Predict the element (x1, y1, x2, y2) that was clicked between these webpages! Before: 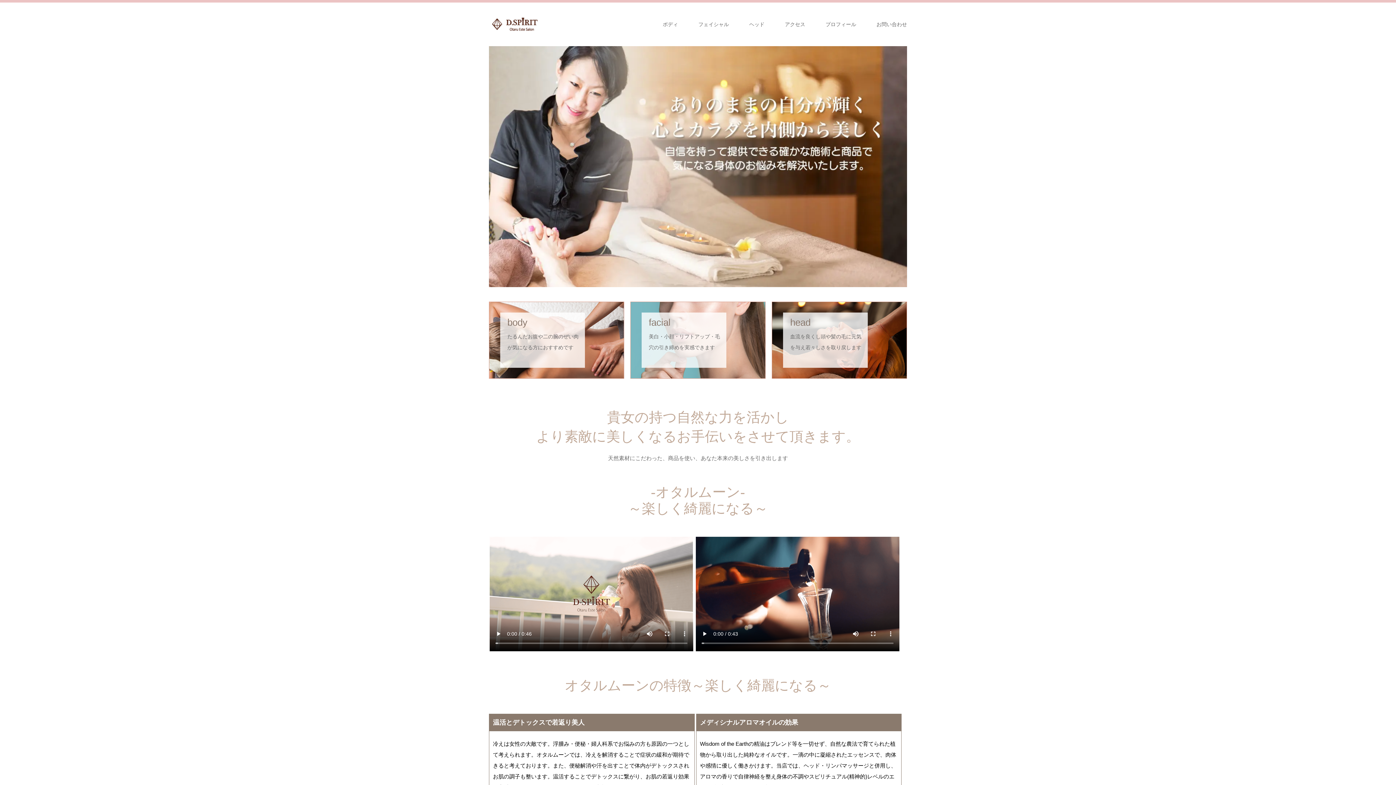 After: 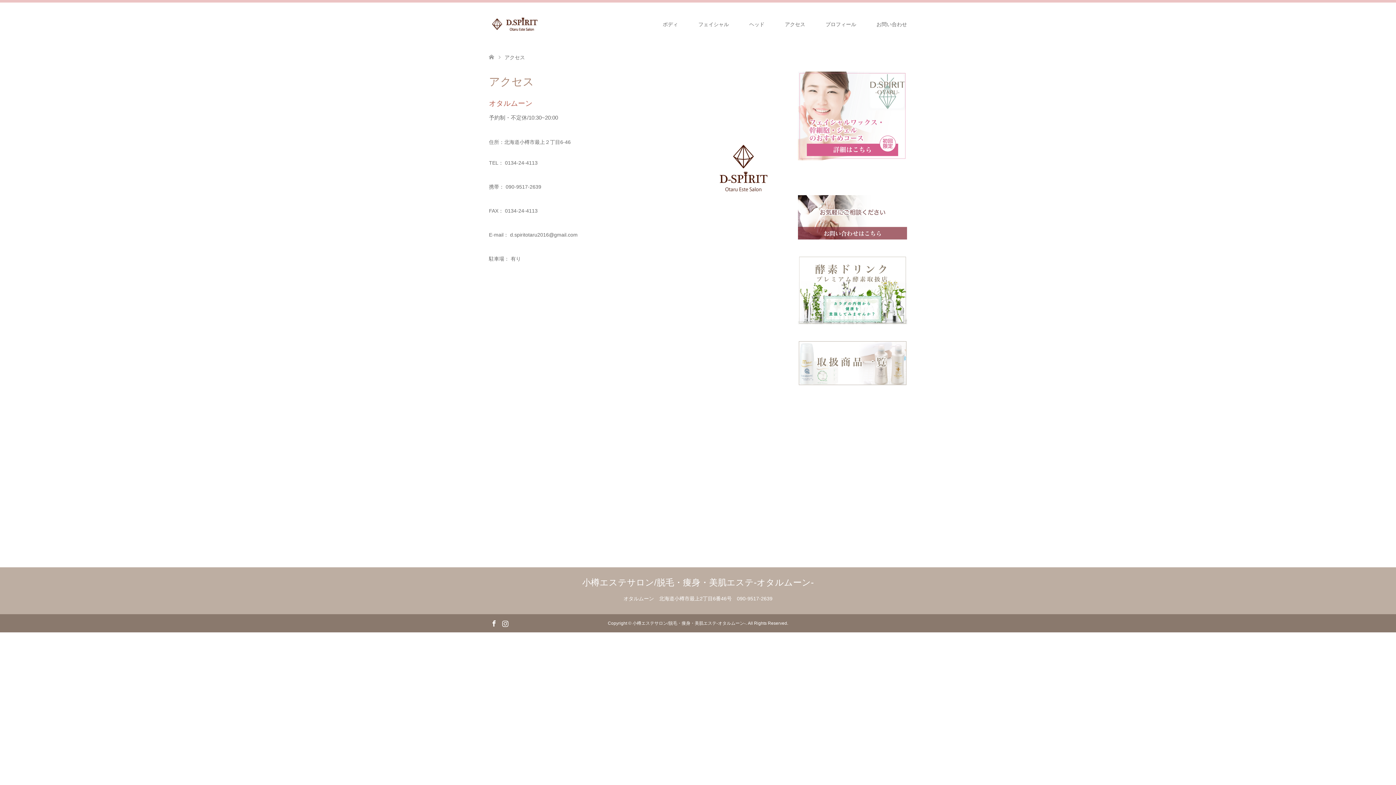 Action: label: アクセス bbox: (774, 2, 815, 46)